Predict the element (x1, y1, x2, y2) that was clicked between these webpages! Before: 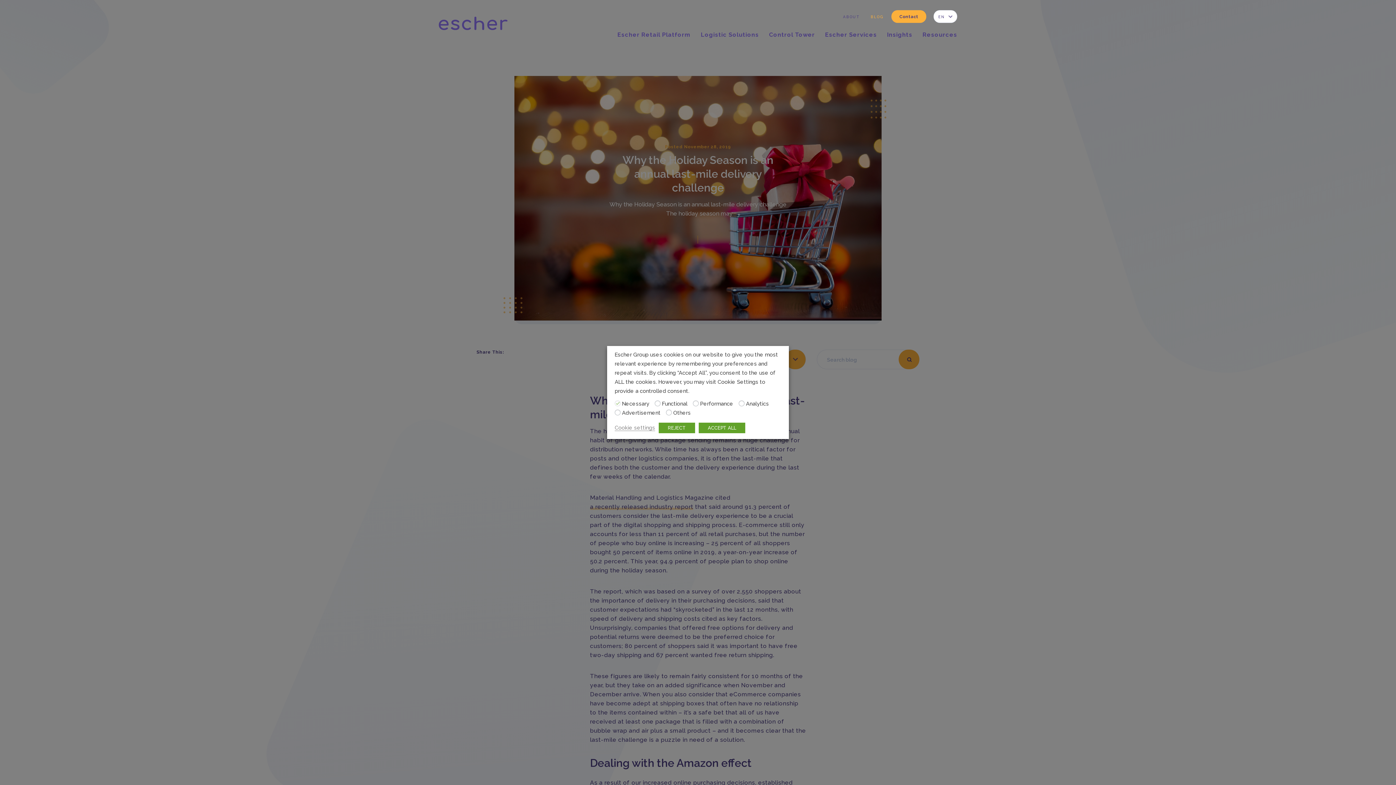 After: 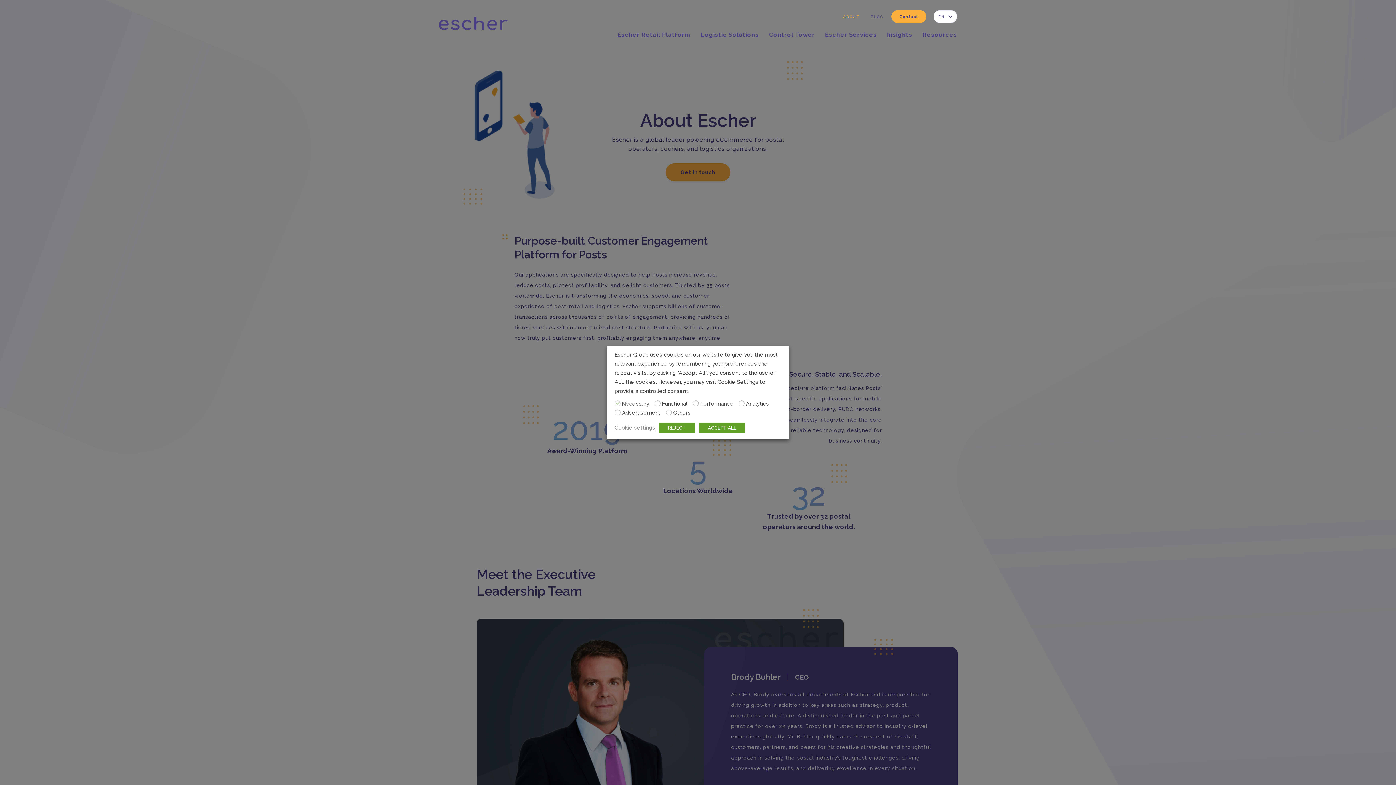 Action: bbox: (843, 14, 860, 18) label: ABOUT